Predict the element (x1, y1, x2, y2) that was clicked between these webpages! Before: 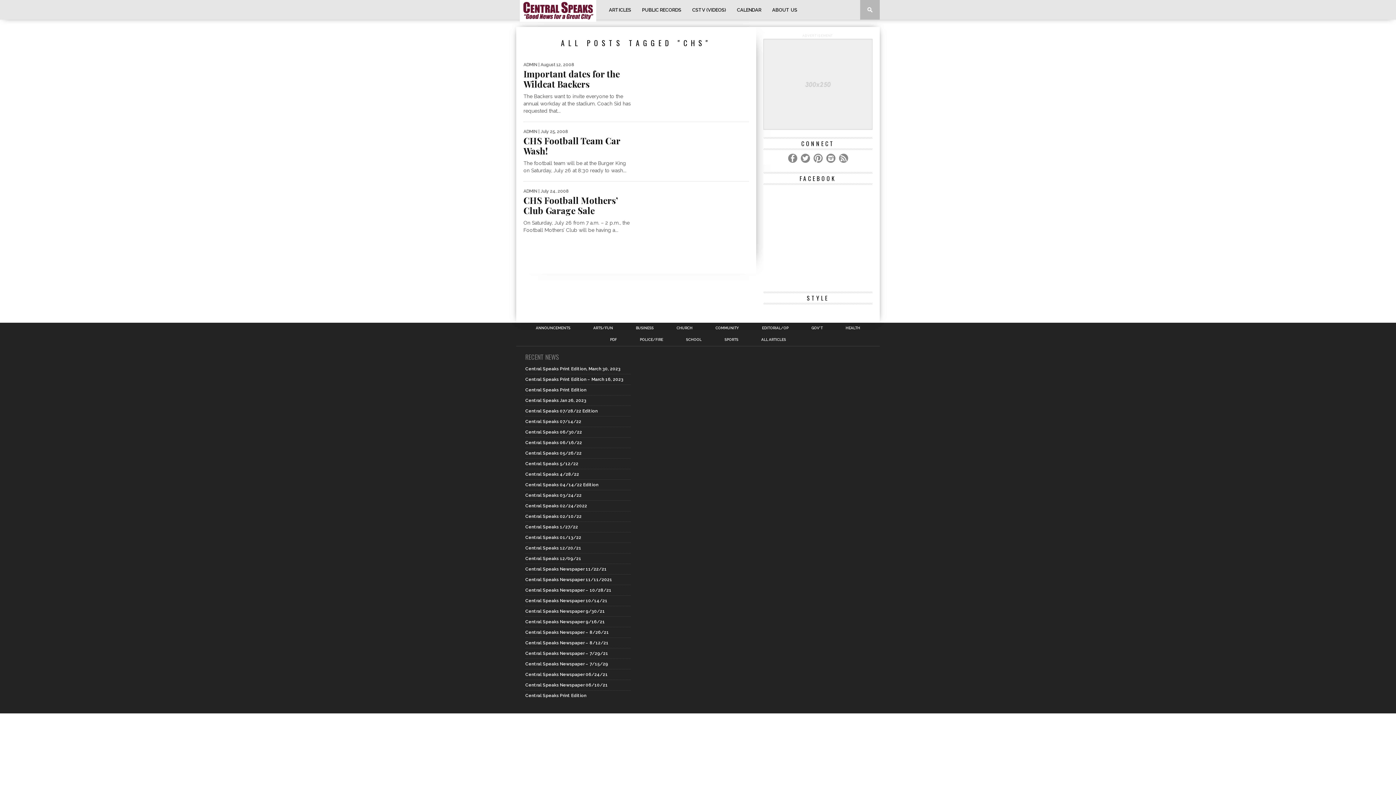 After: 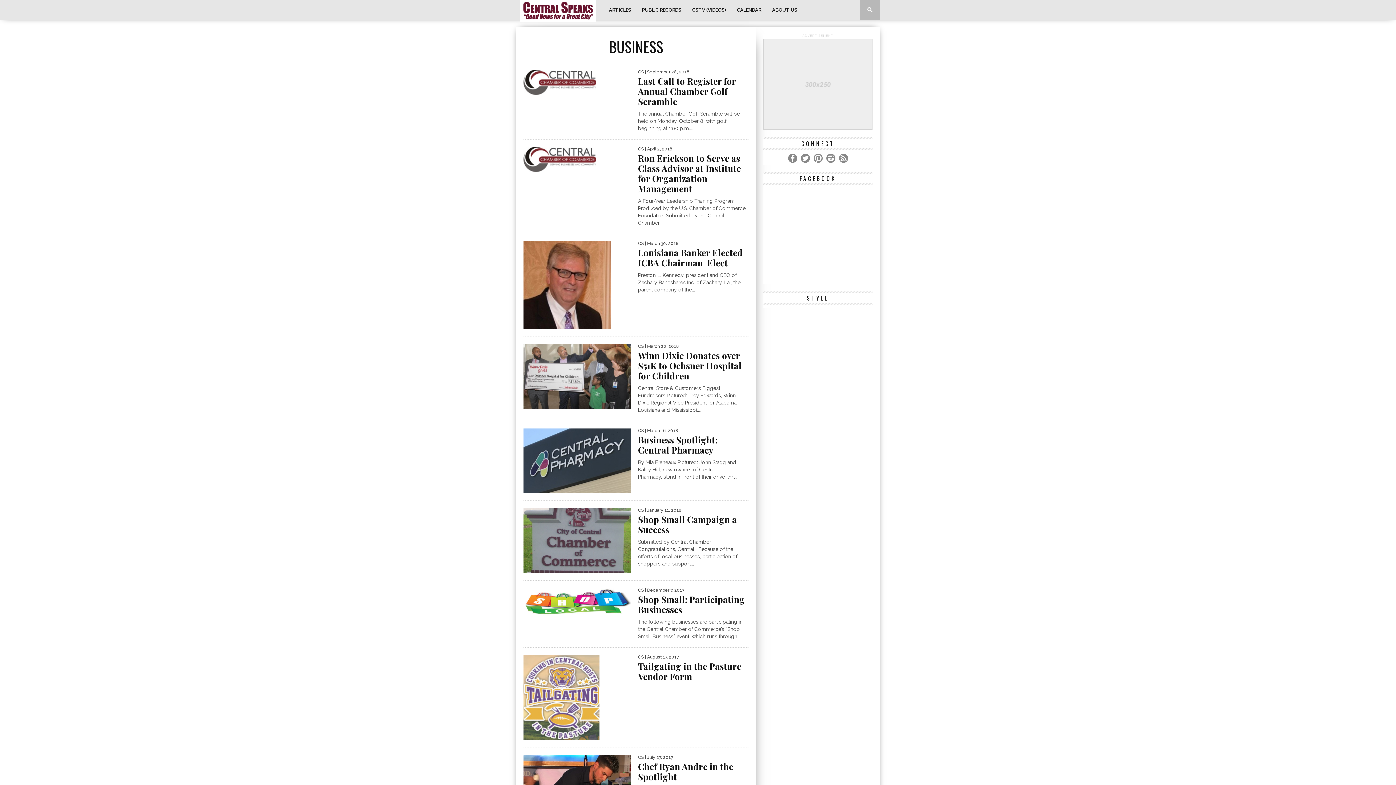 Action: bbox: (636, 326, 653, 330) label: BUSINESS